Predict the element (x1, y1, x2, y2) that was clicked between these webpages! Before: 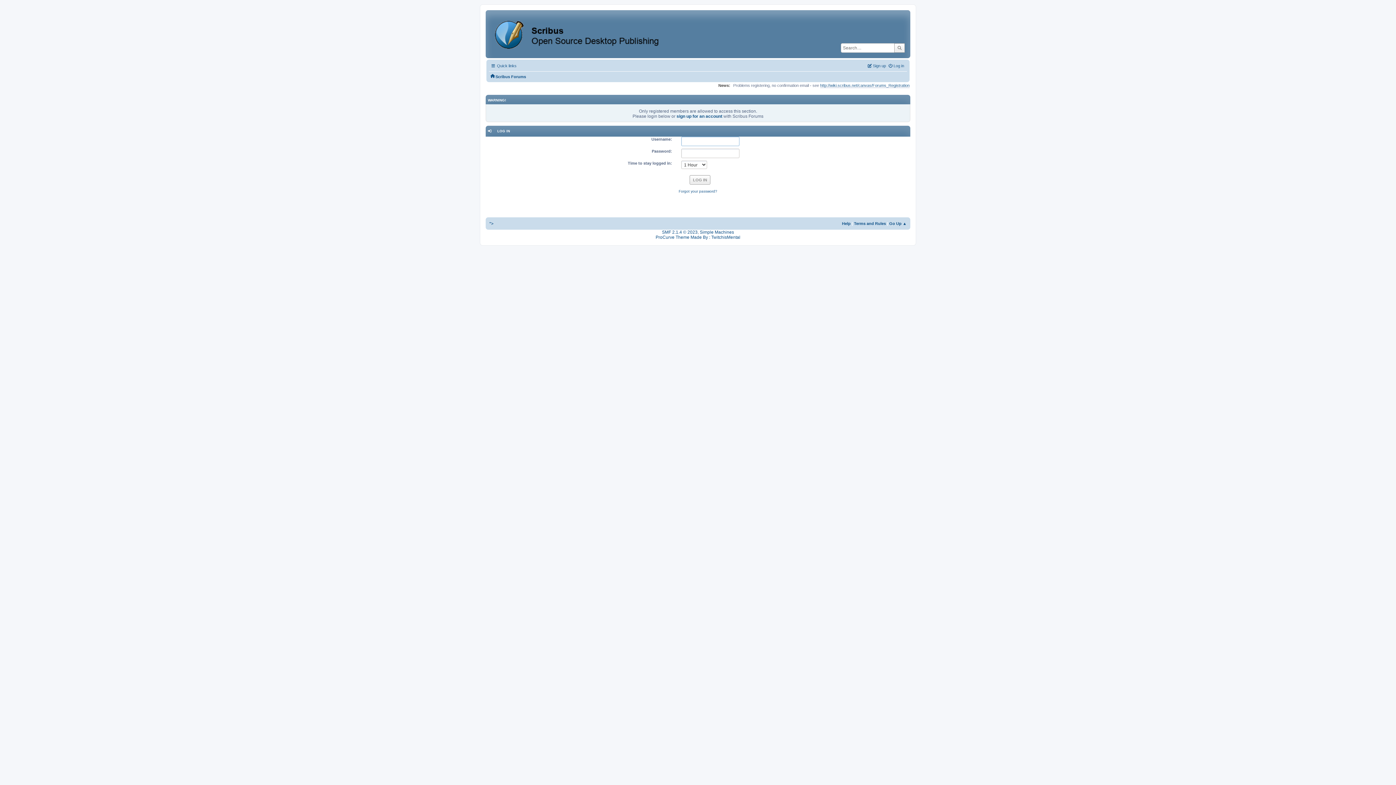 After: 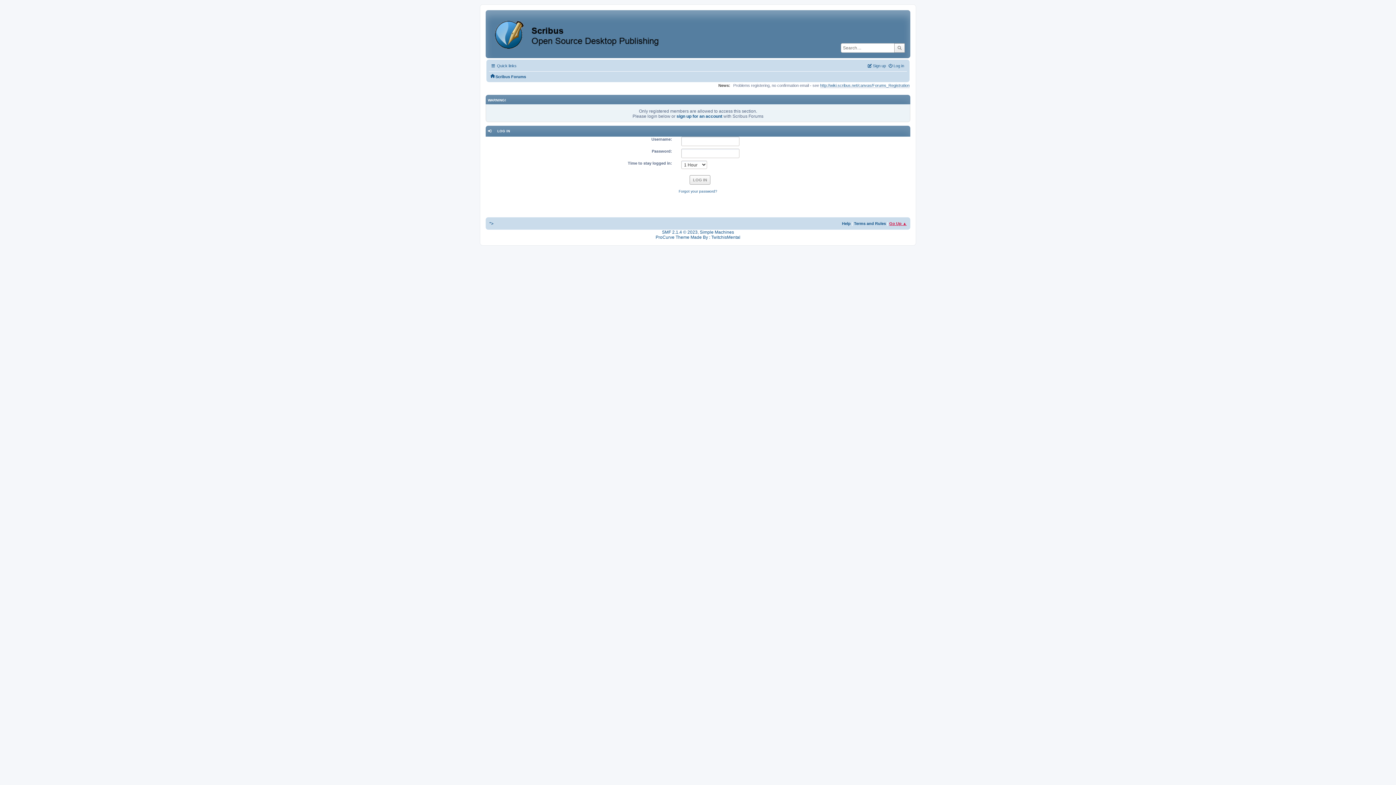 Action: label: Go Up ▲ bbox: (889, 221, 906, 225)